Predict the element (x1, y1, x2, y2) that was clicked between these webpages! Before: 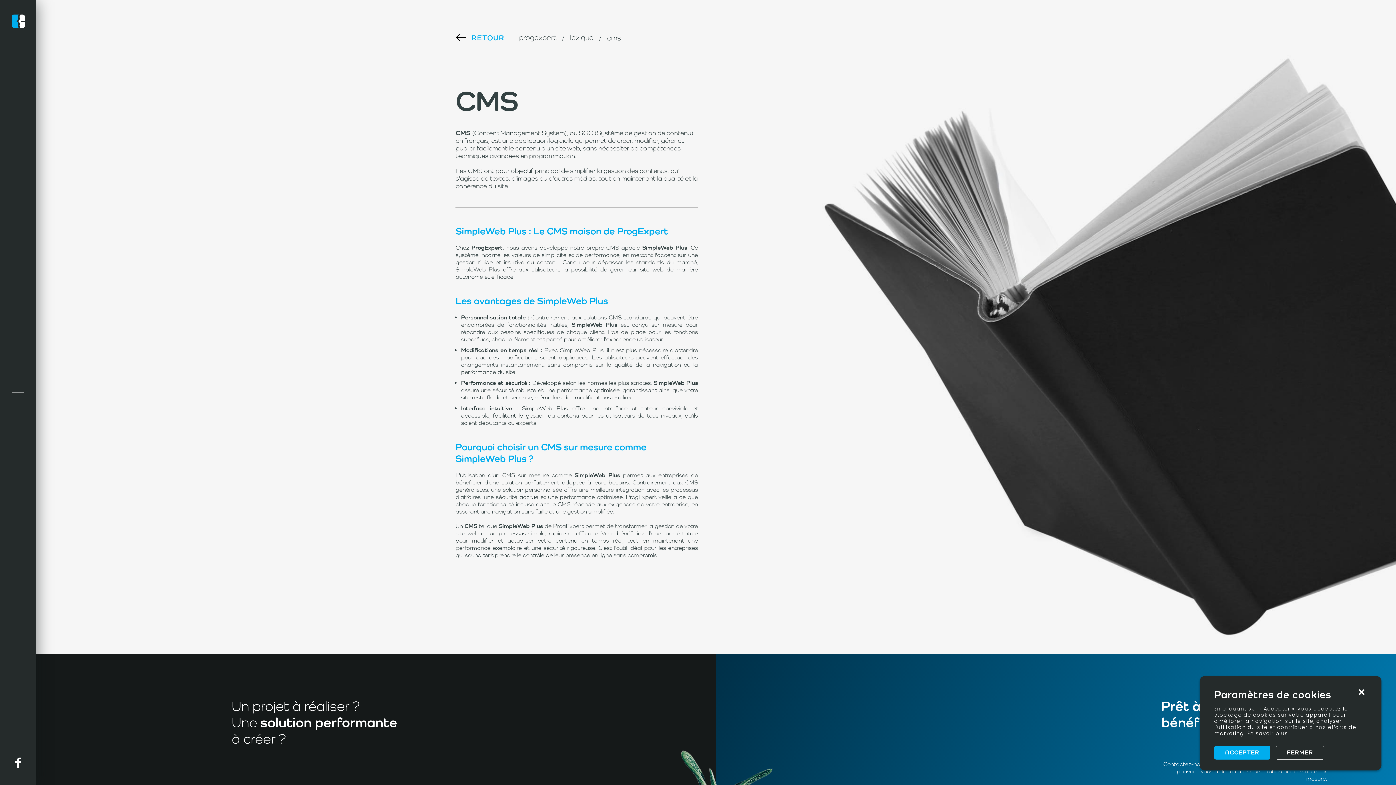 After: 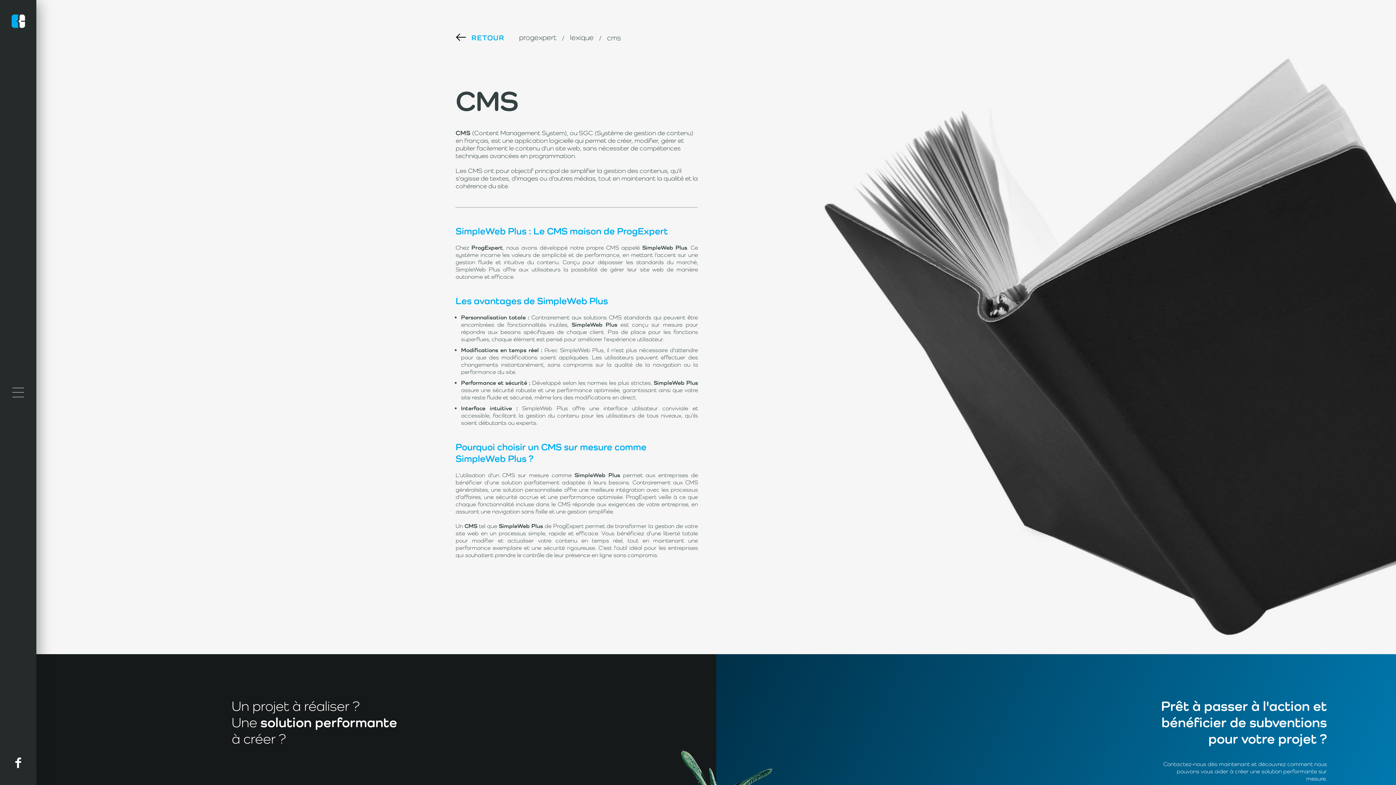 Action: bbox: (1214, 746, 1270, 760) label: ACCEPTER